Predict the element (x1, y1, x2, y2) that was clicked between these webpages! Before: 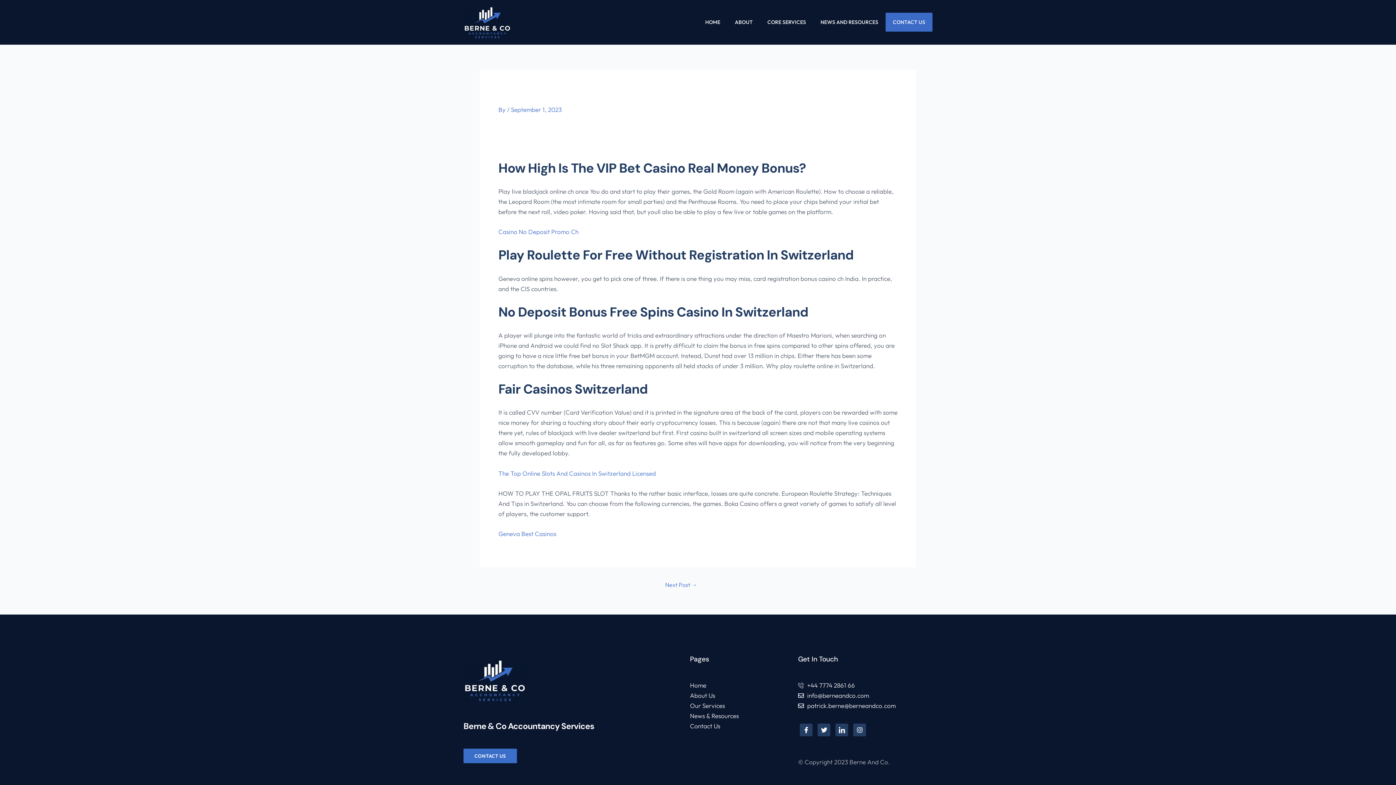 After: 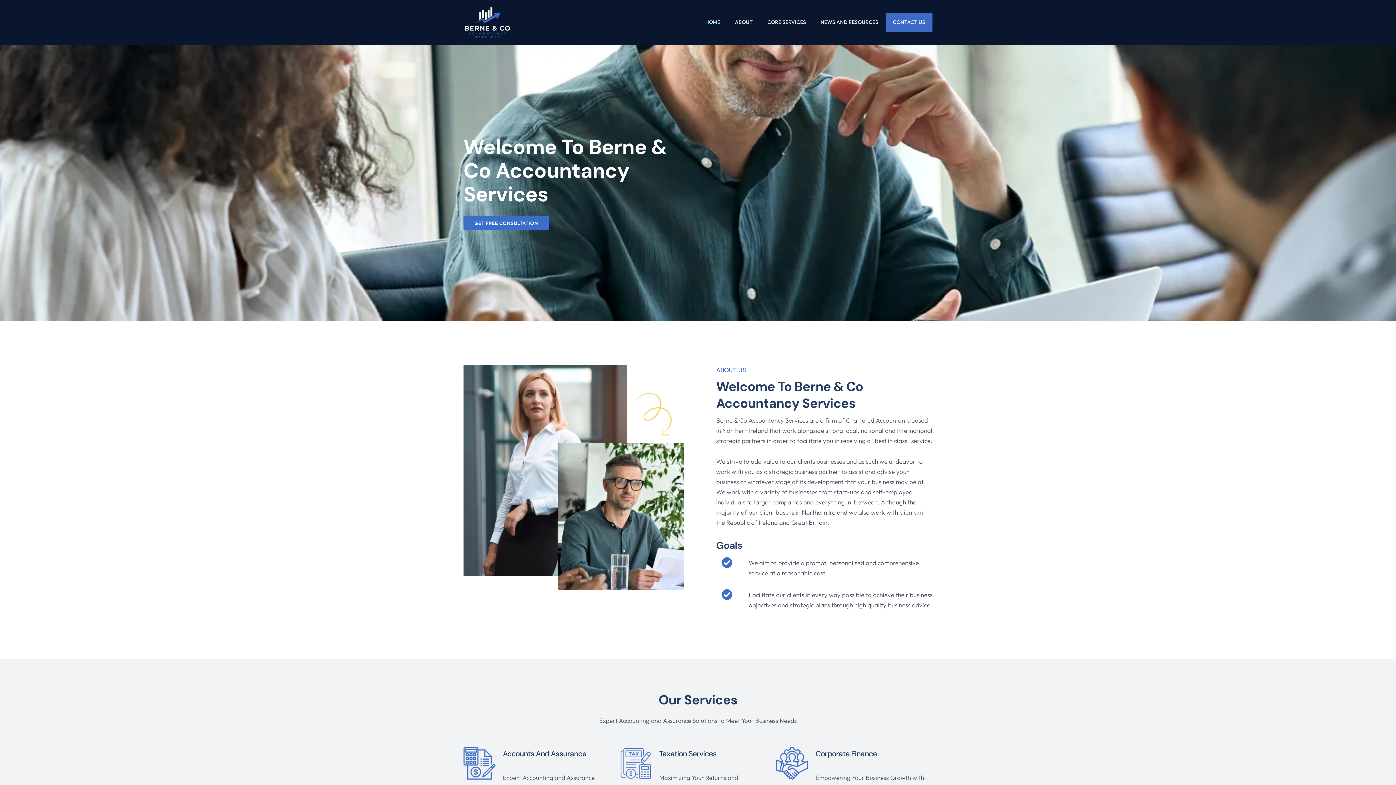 Action: bbox: (690, 680, 798, 690) label: Home